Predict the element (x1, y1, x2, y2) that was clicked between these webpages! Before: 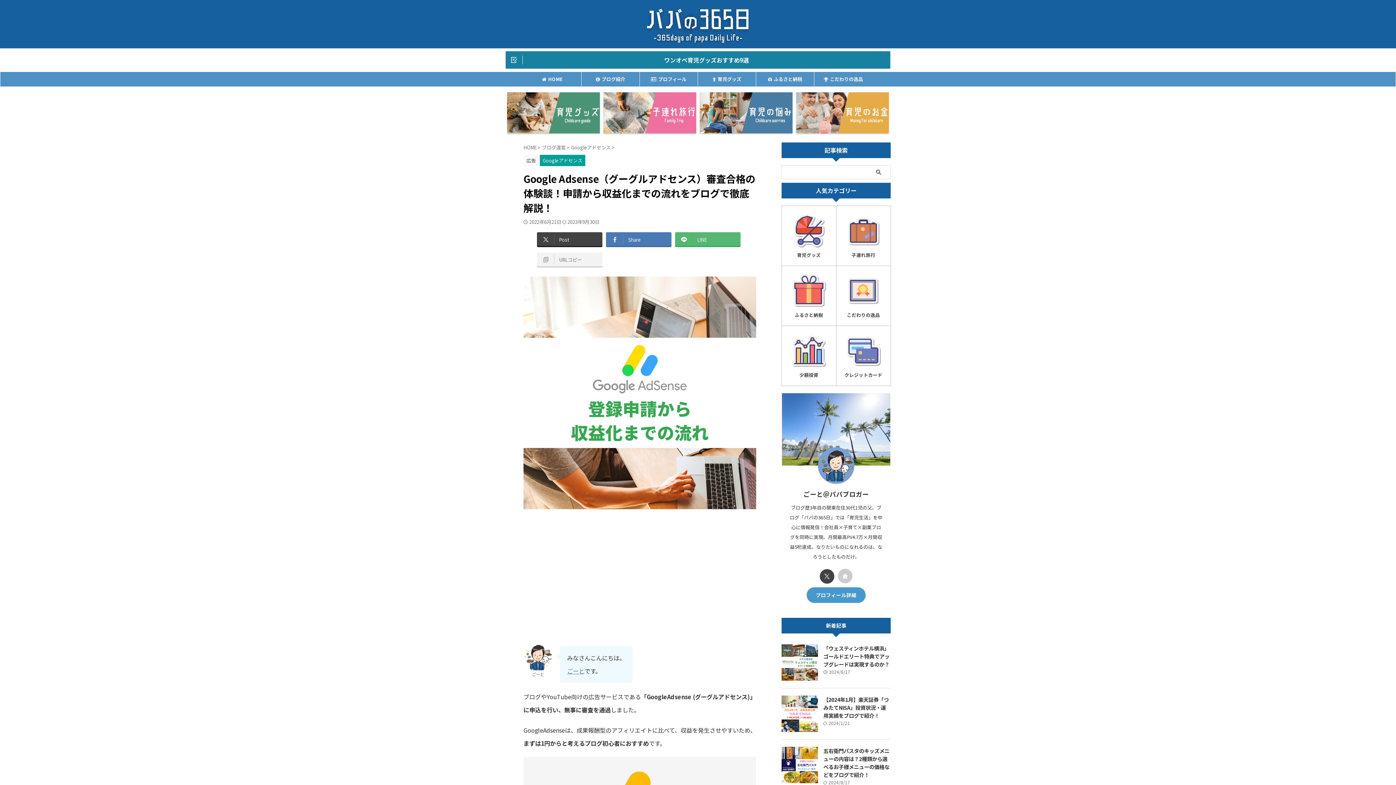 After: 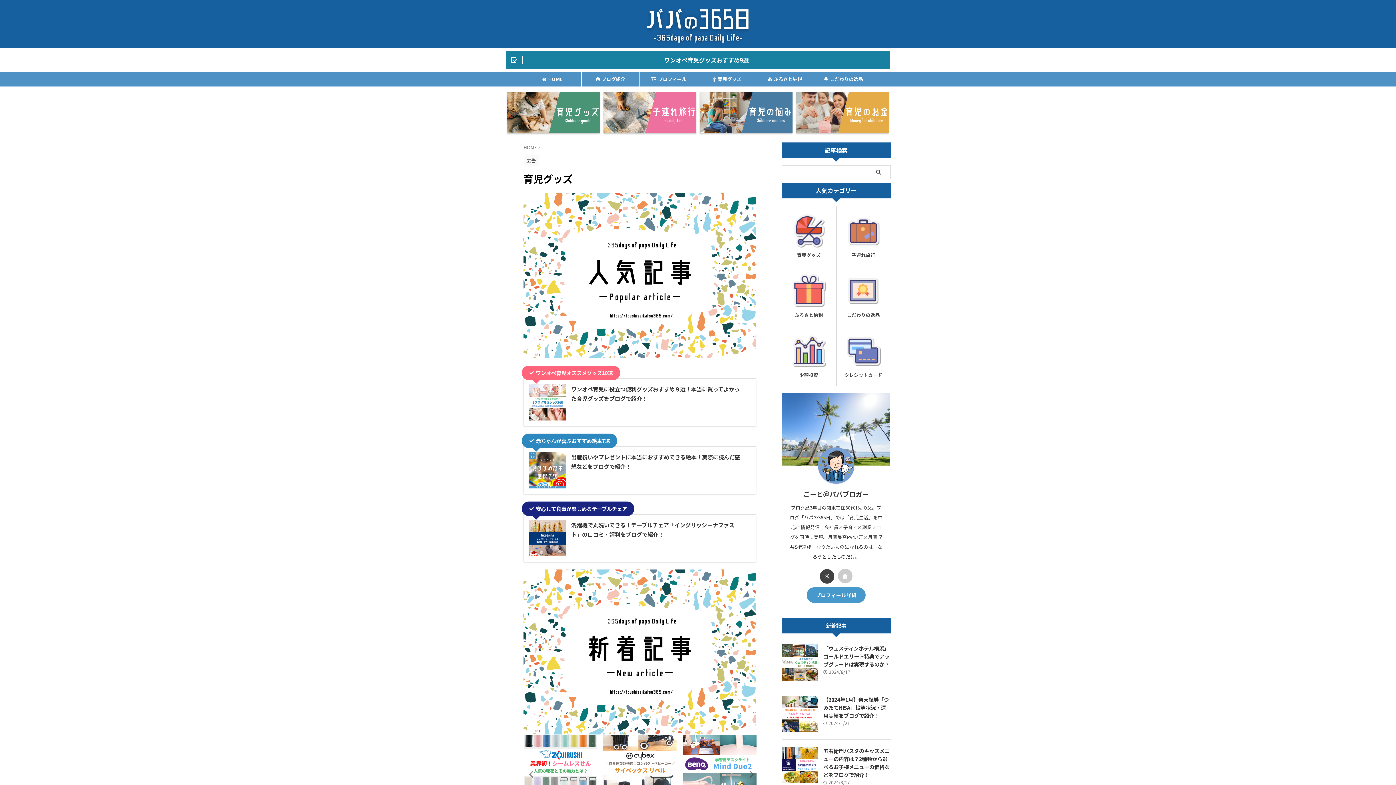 Action: bbox: (507, 92, 600, 133)